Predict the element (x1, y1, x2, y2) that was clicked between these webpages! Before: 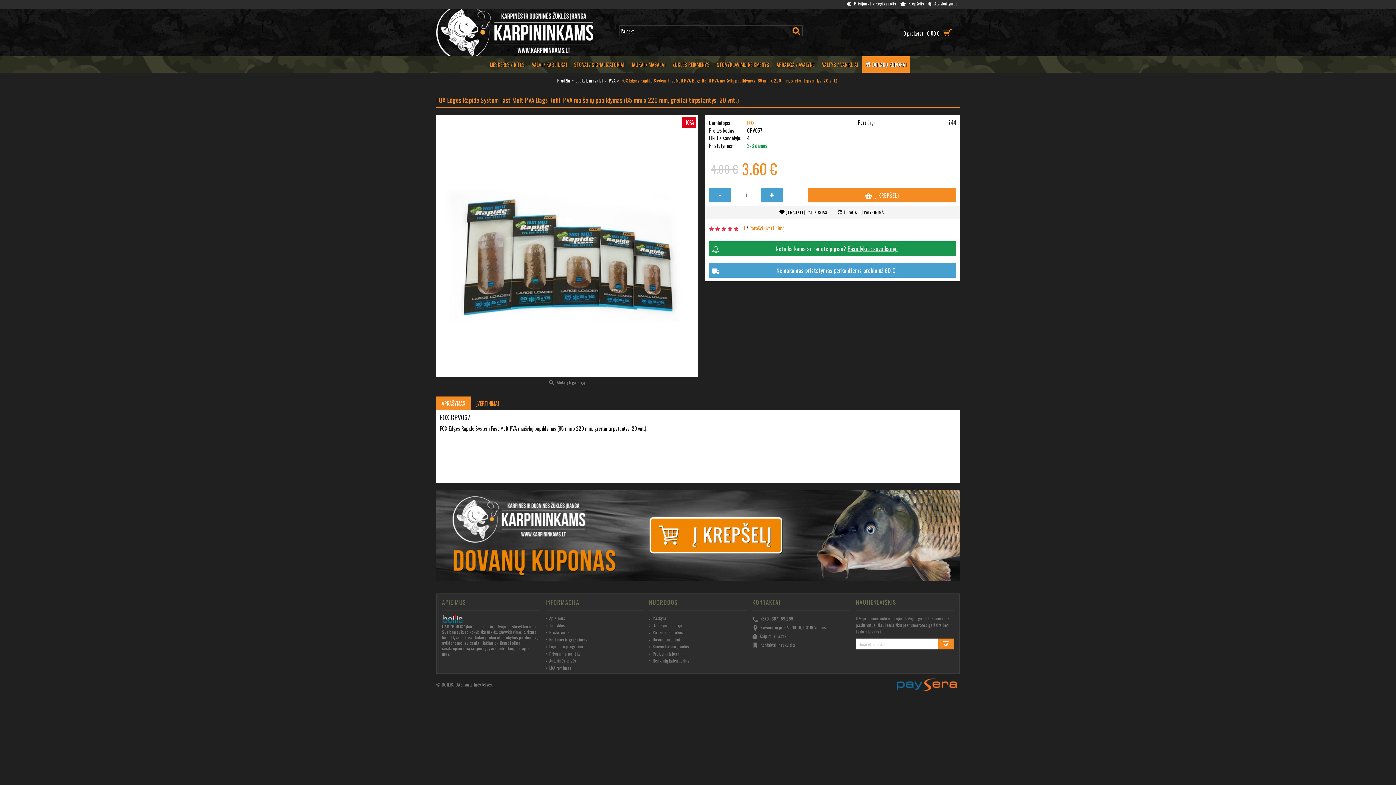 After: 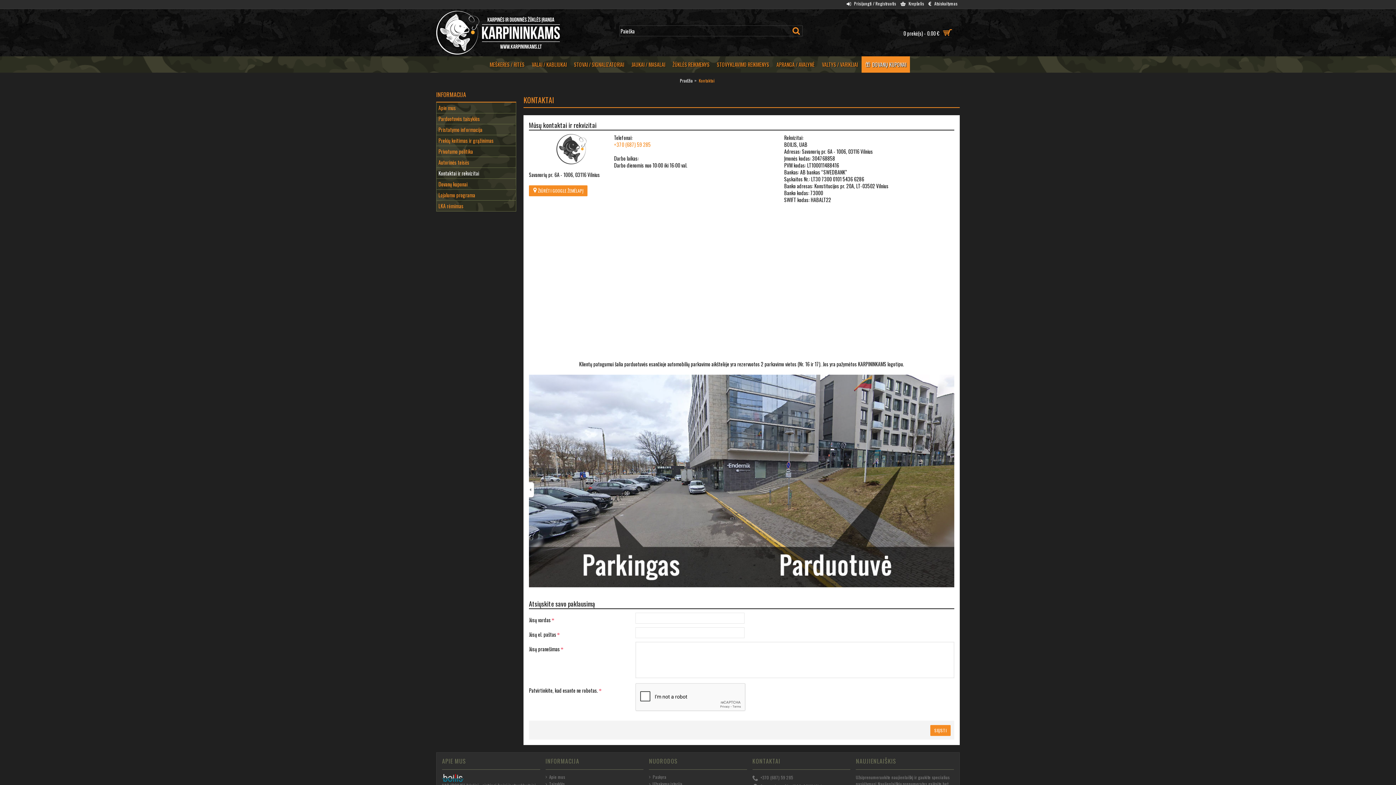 Action: bbox: (752, 633, 850, 641) label: Kaip mus rasti?